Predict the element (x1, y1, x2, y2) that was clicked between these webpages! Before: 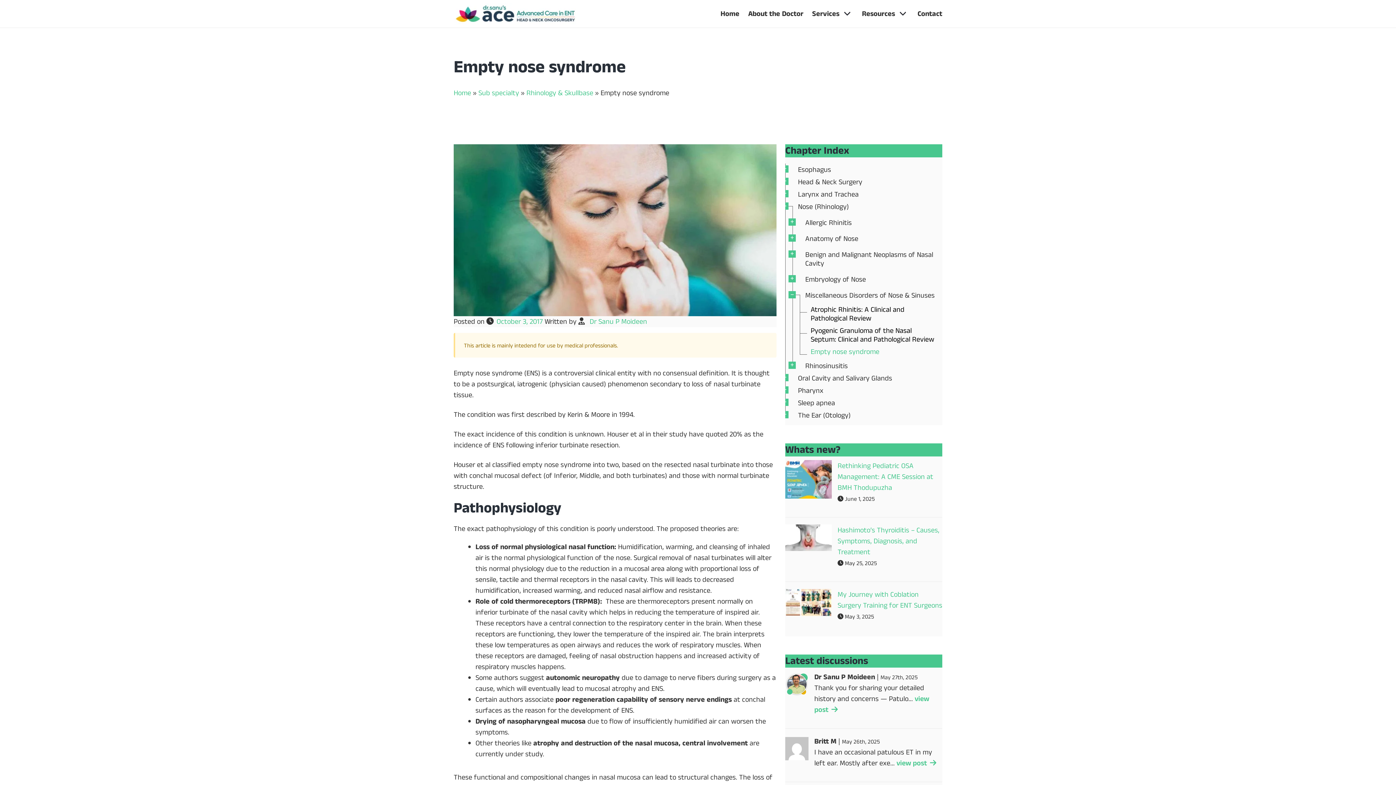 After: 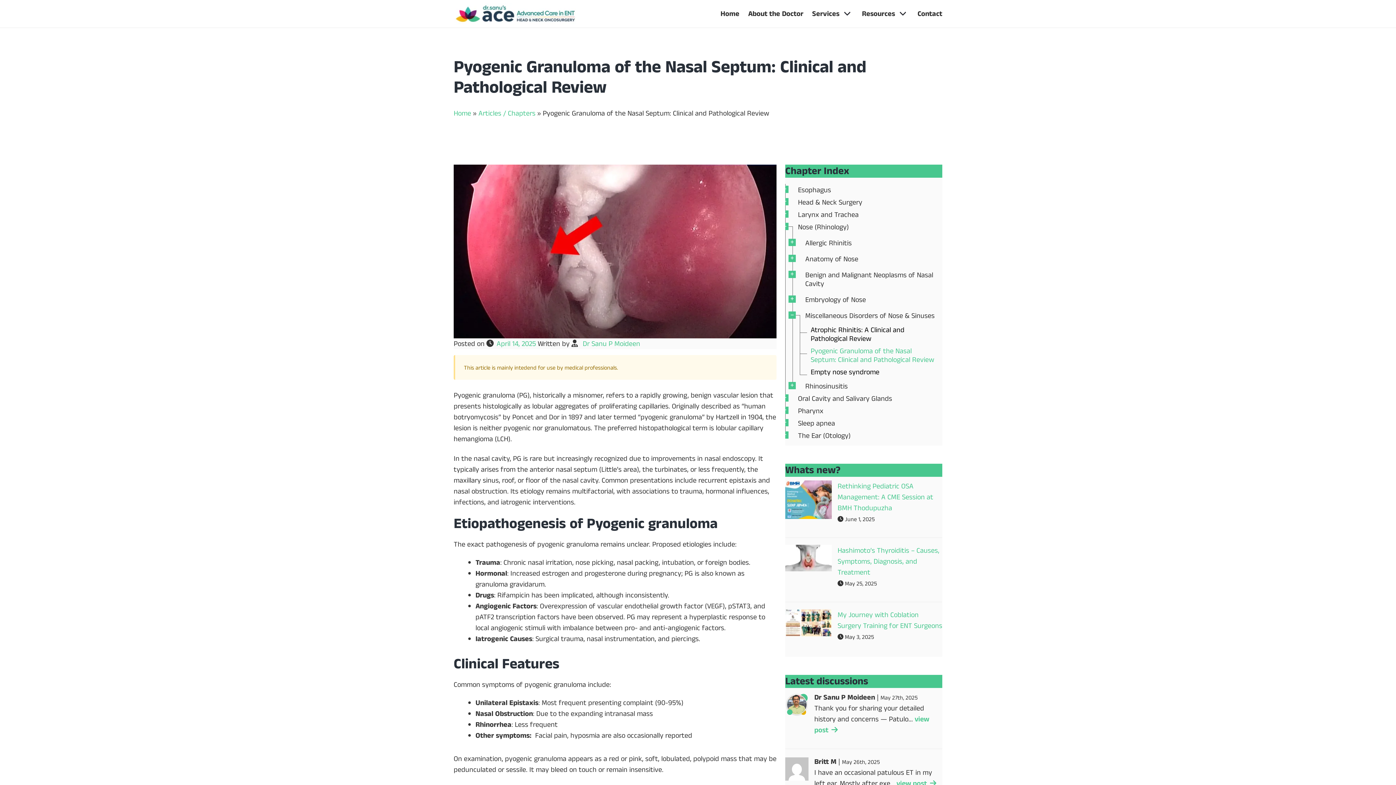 Action: label: Pyogenic Granuloma of the Nasal Septum: Clinical and Pathological Review bbox: (810, 325, 934, 344)